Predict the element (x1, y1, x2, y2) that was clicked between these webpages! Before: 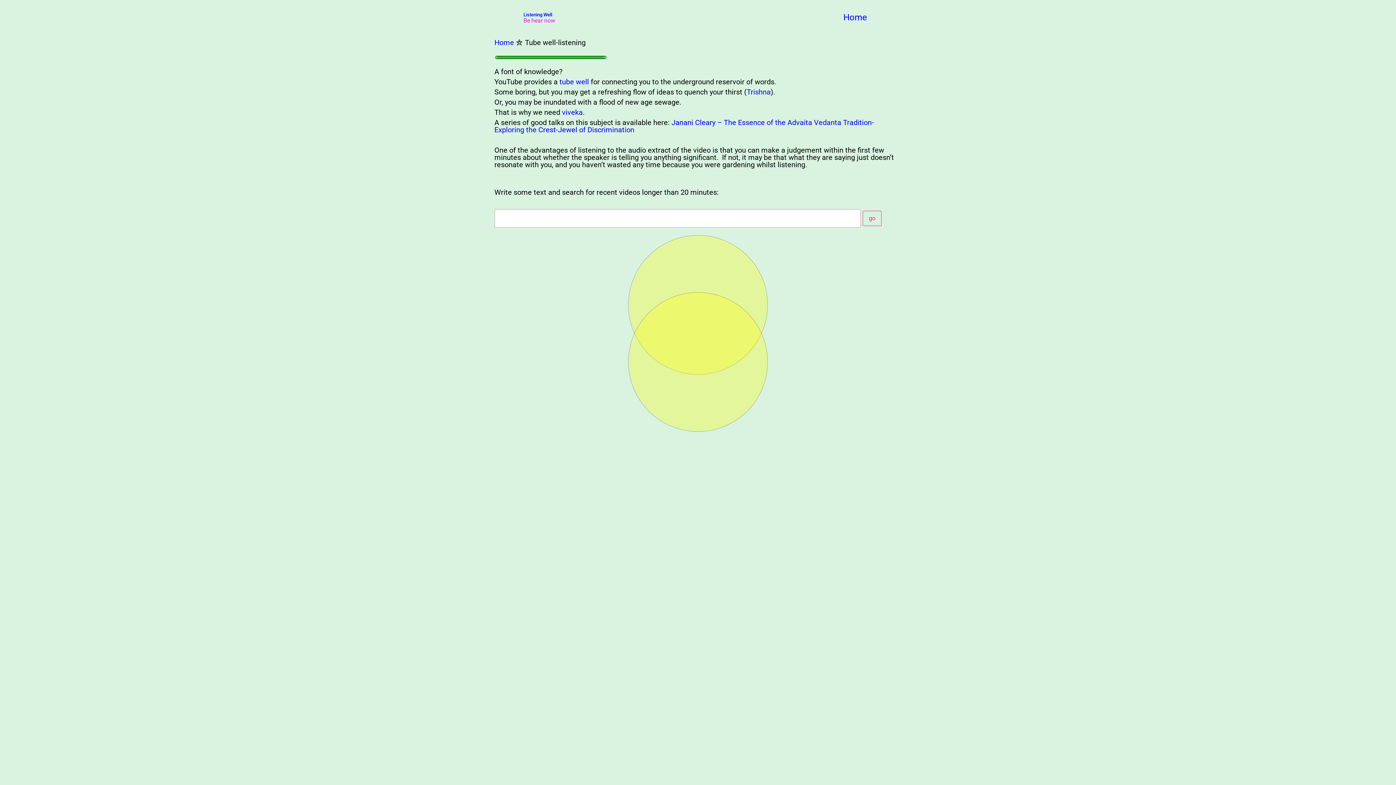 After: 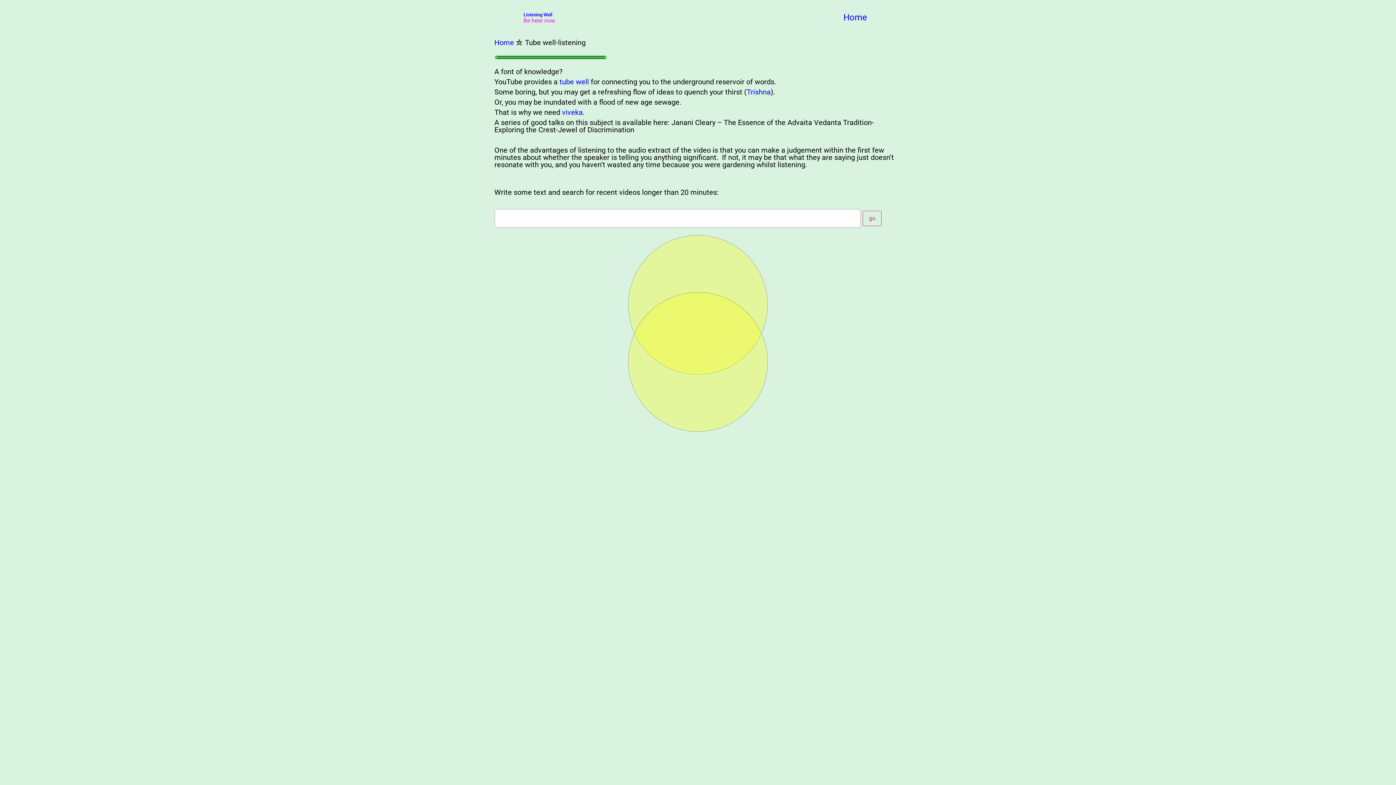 Action: bbox: (494, 118, 874, 134) label: Janani Cleary – The Essence of the Advaita Vedanta Tradition- Exploring the Crest-Jewel of Discrimination